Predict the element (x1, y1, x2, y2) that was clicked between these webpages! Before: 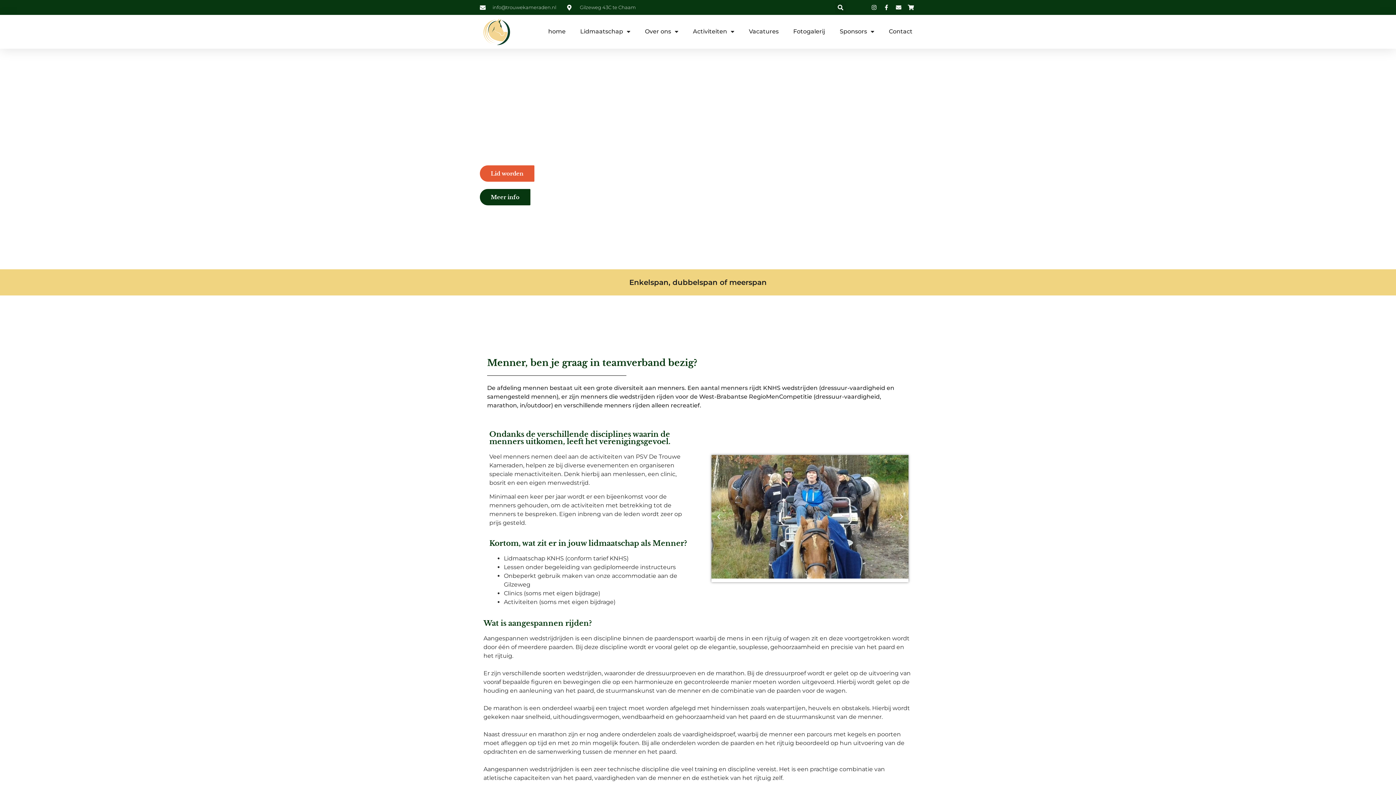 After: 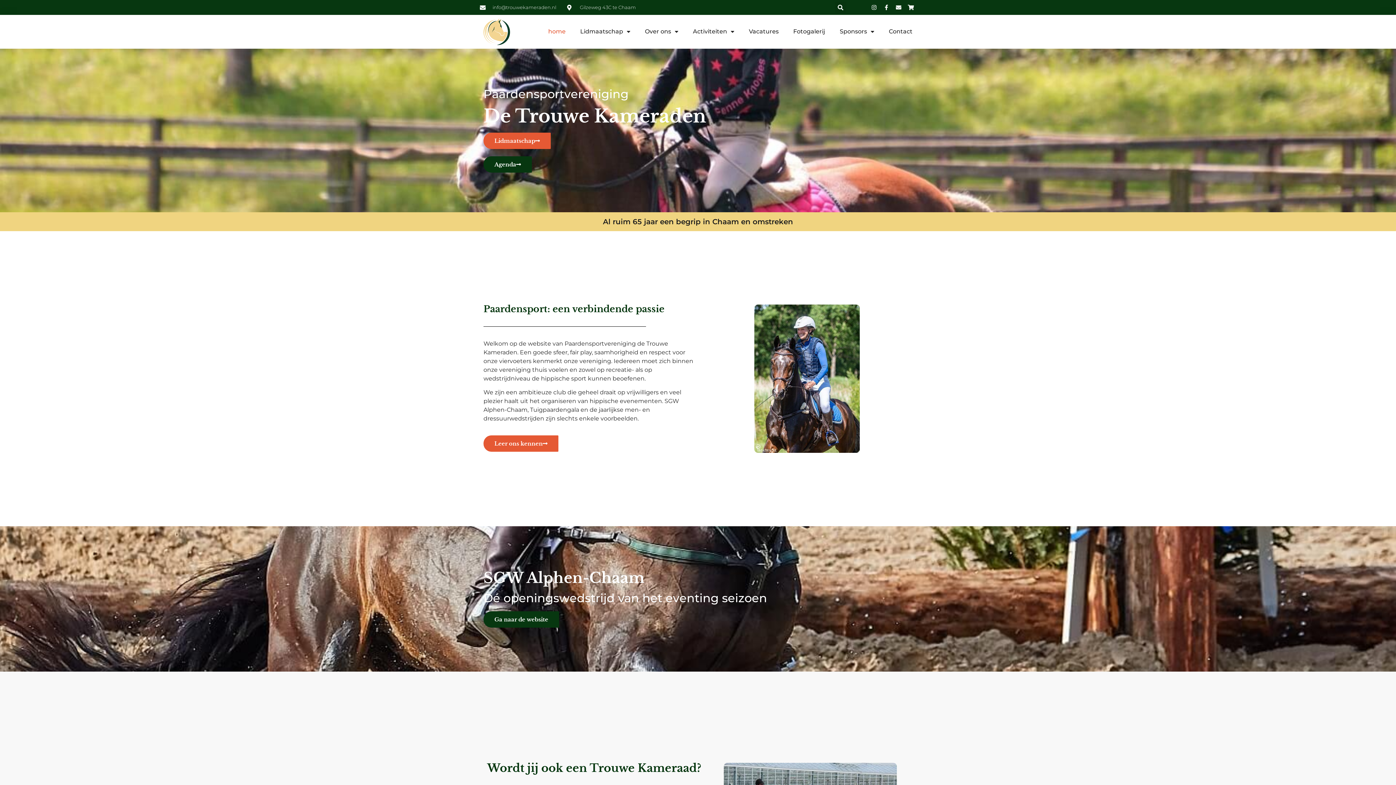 Action: label: home bbox: (548, 23, 565, 40)